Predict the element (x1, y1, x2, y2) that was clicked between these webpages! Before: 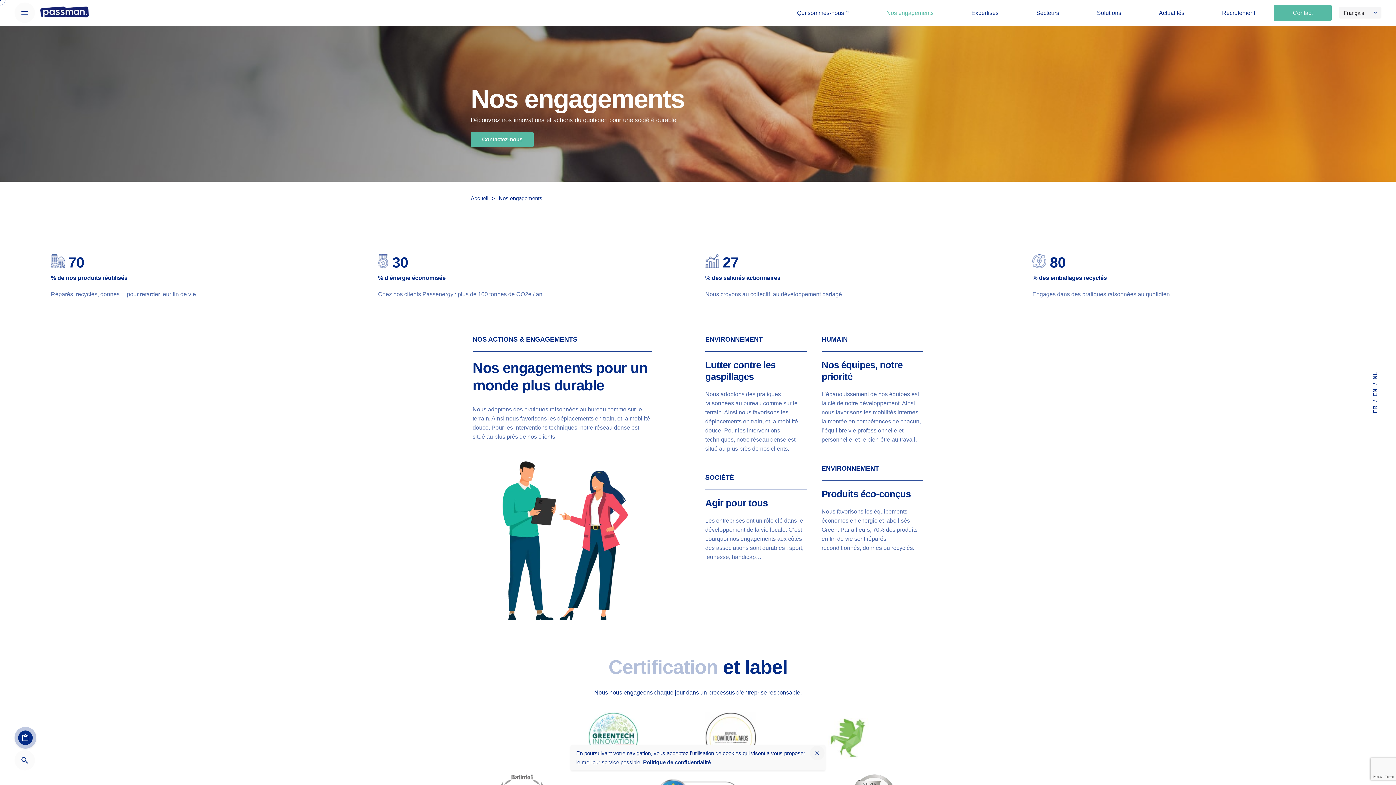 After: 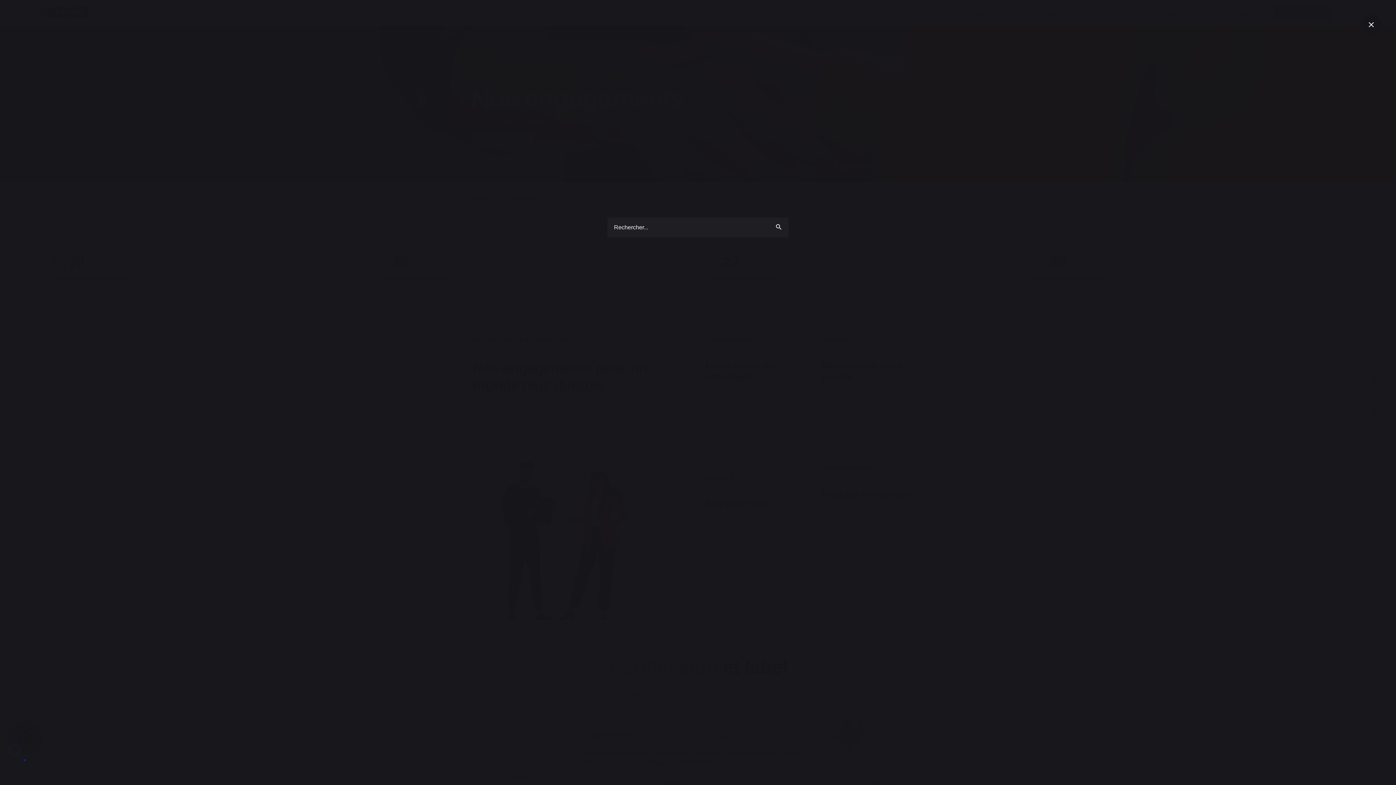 Action: bbox: (14, 750, 34, 770)